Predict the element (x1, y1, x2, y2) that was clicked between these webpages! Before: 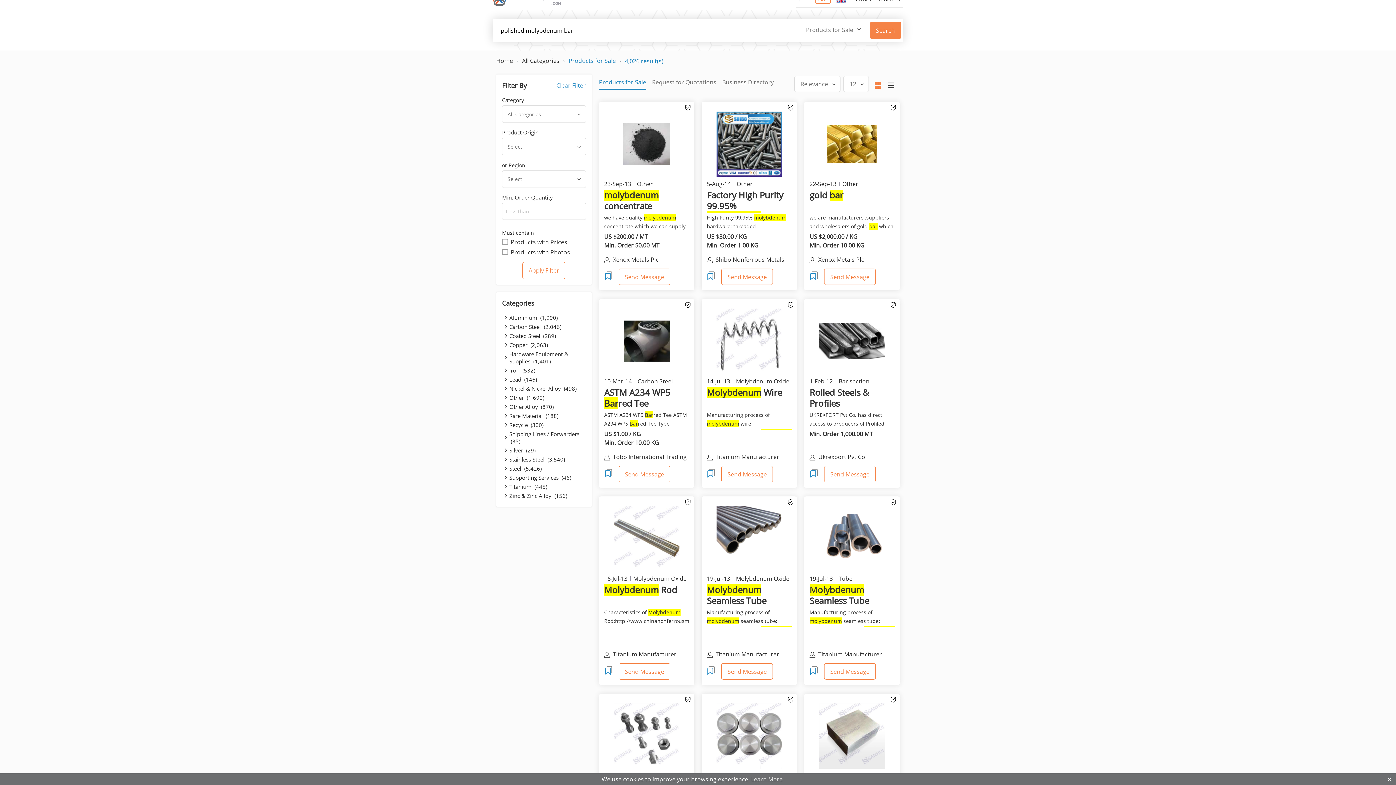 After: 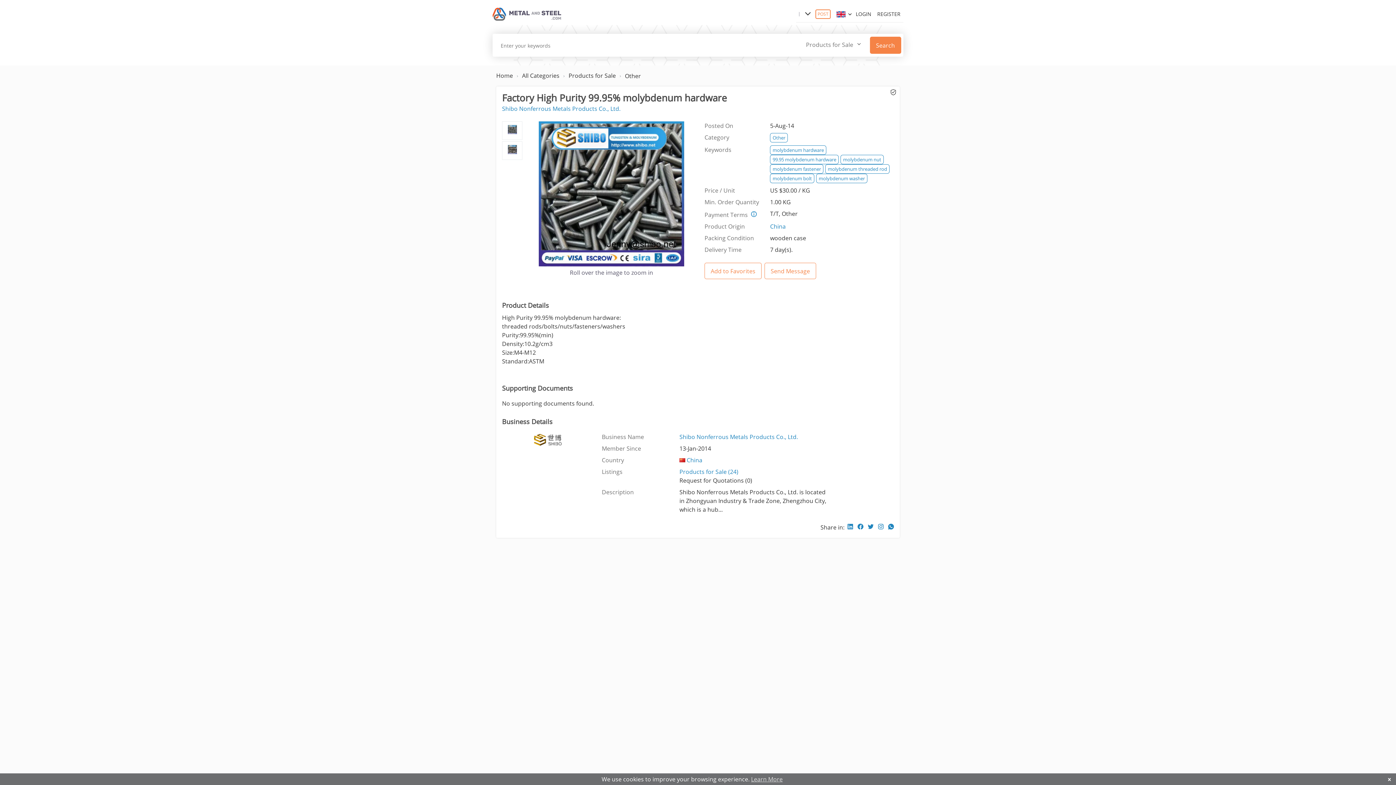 Action: bbox: (707, 107, 792, 179)